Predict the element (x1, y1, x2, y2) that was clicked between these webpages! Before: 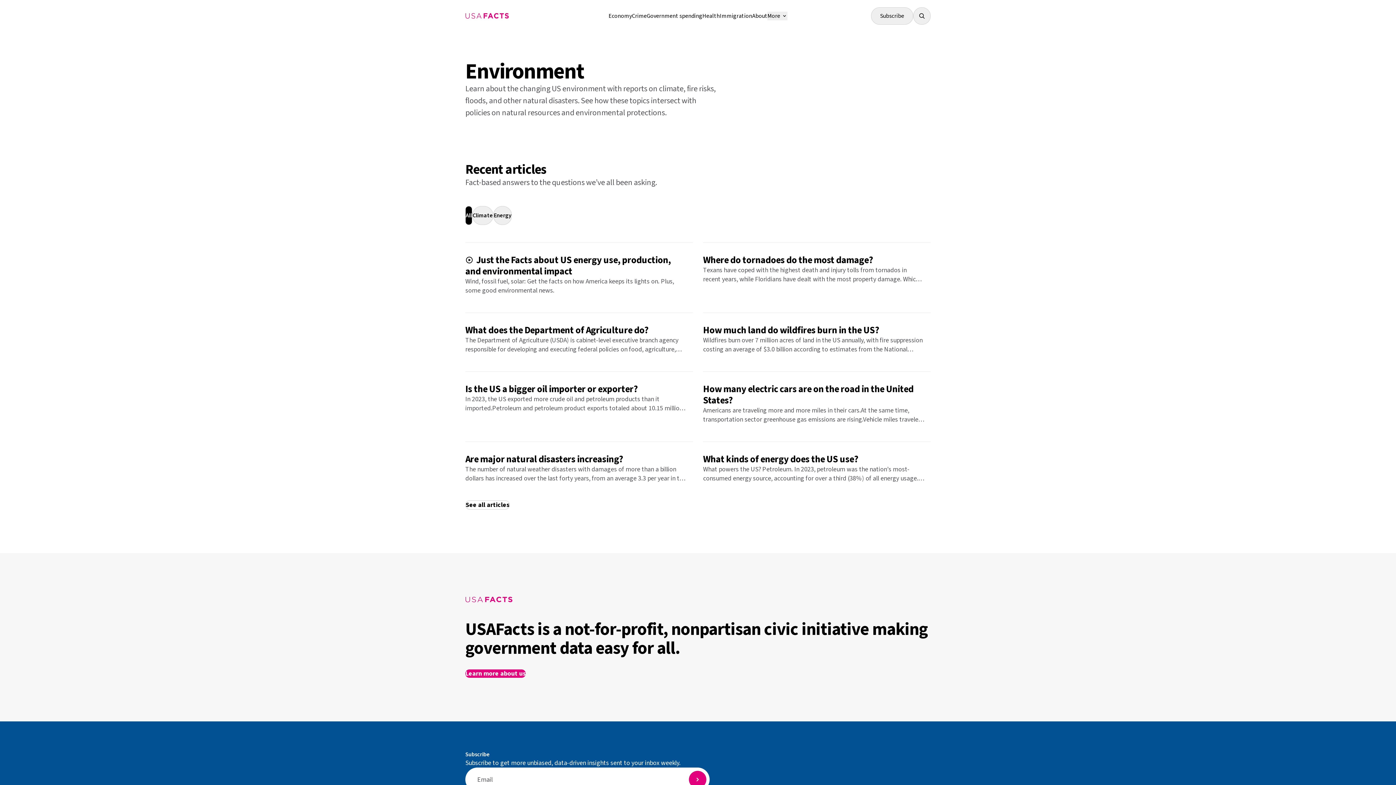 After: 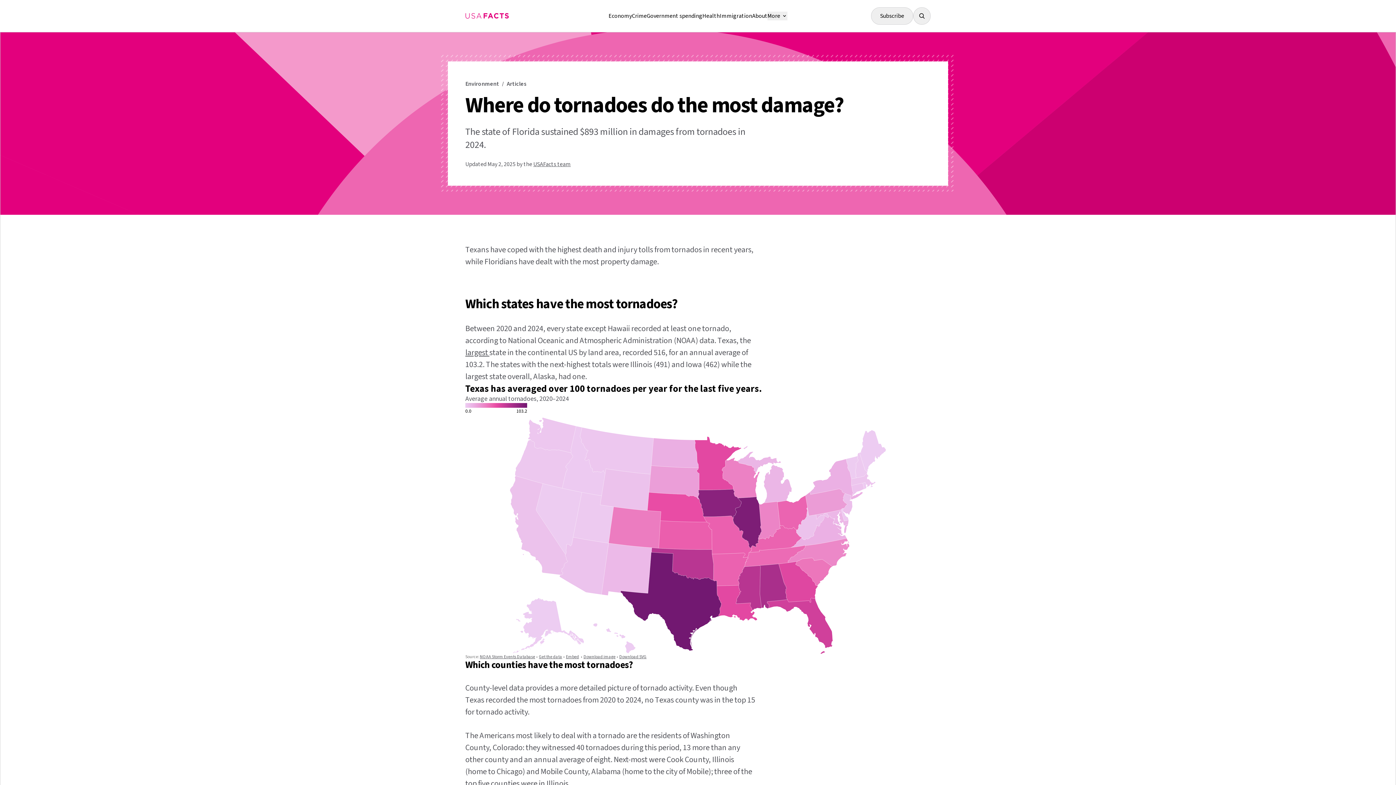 Action: label: Where do tornadoes do the most damage?

Texans have coped with the highest death and injury tolls from tornados in recent years, while Floridians have dealt with the most property damage. Which states have the most tornadoes? Between 2020 and 2024, every state except Hawaii recorded at least one tornado, according to National Oceanic and Atmospheric Administration (NOAA) data. Texas, the largest state in the continental US by land area, recorded 516, for an annual average of 103.2. The states with the next-highest totals were Illinois (491) and Iowa (462) while the largest state overall, Alaska, had one. bbox: (703, 242, 930, 312)